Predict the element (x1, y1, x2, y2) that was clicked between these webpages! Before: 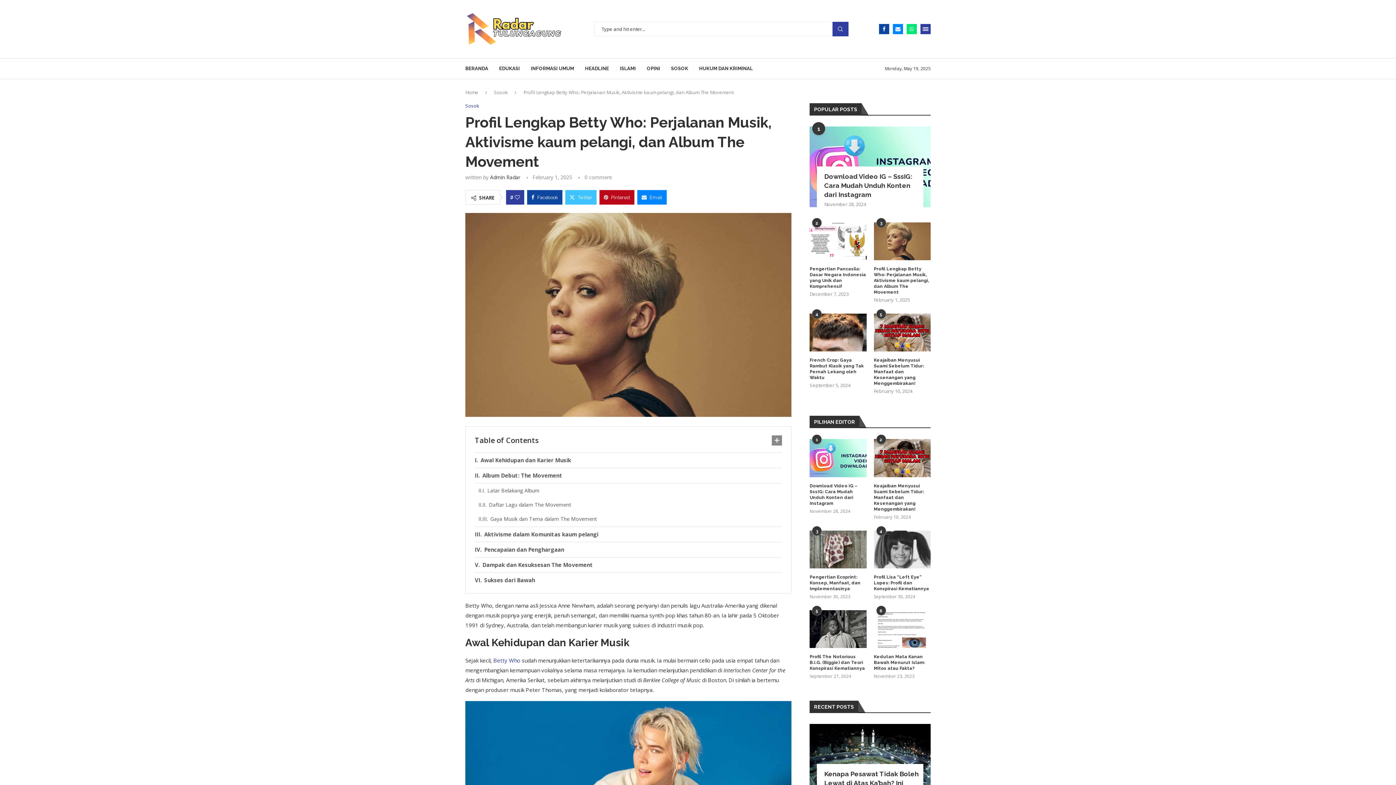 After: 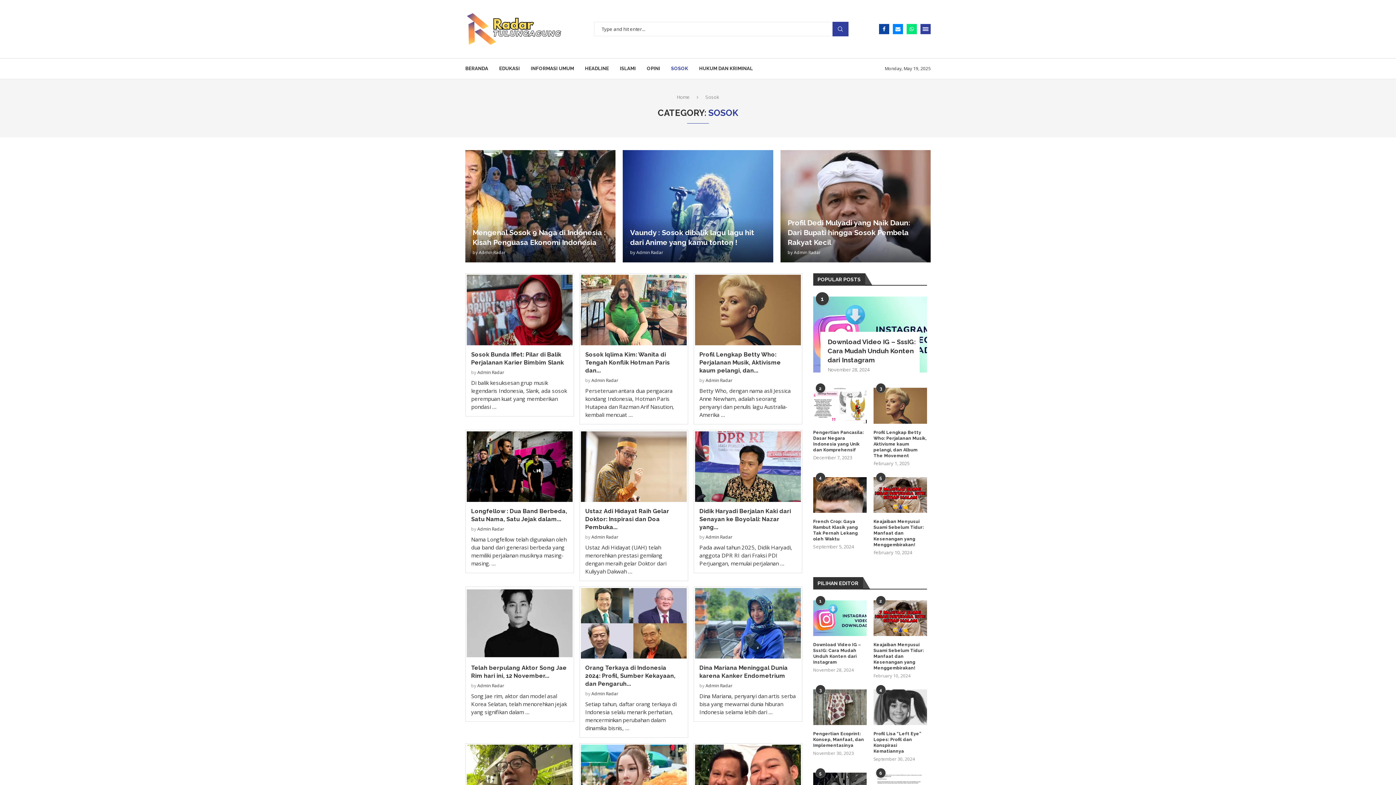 Action: bbox: (494, 89, 508, 95) label: Sosok